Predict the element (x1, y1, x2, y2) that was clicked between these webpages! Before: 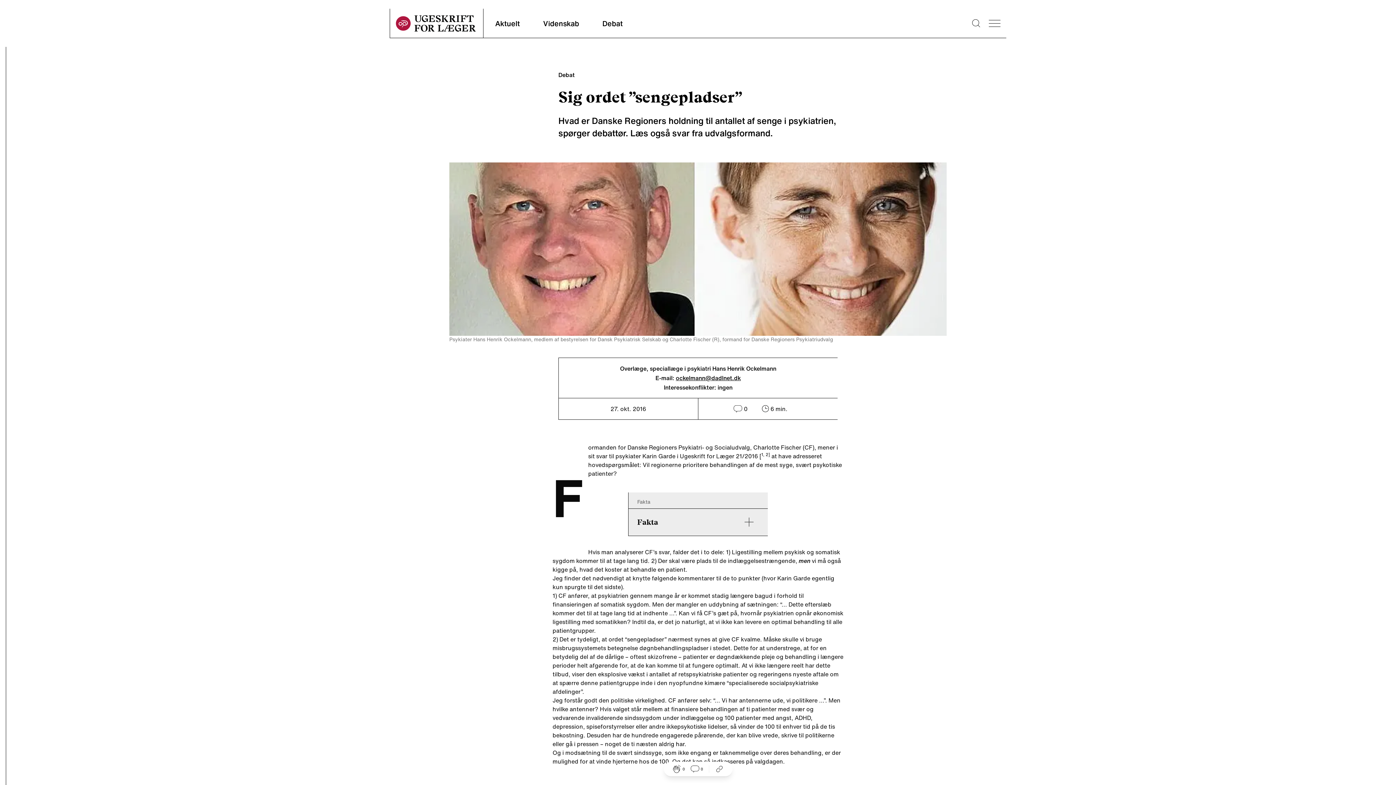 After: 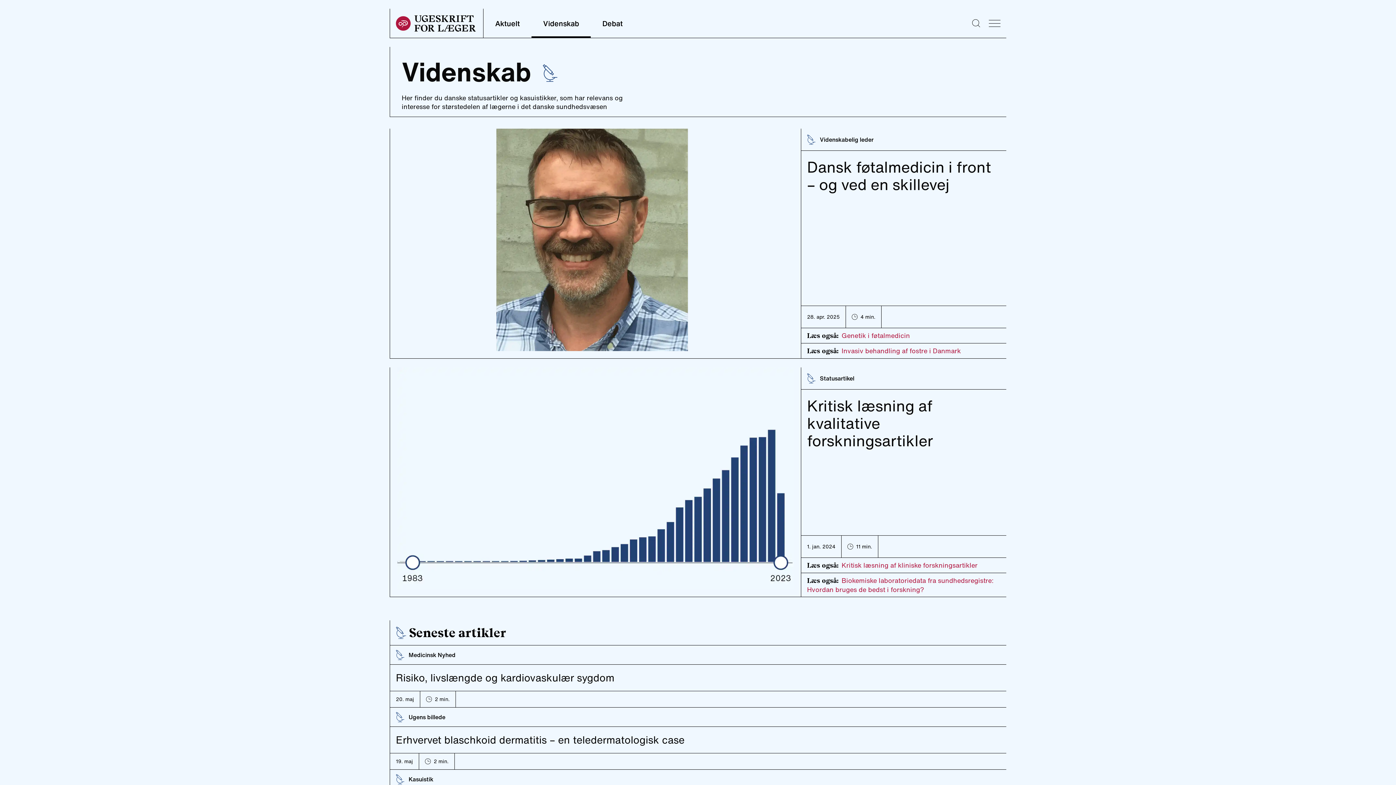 Action: bbox: (531, 8, 590, 37) label: Videnskab